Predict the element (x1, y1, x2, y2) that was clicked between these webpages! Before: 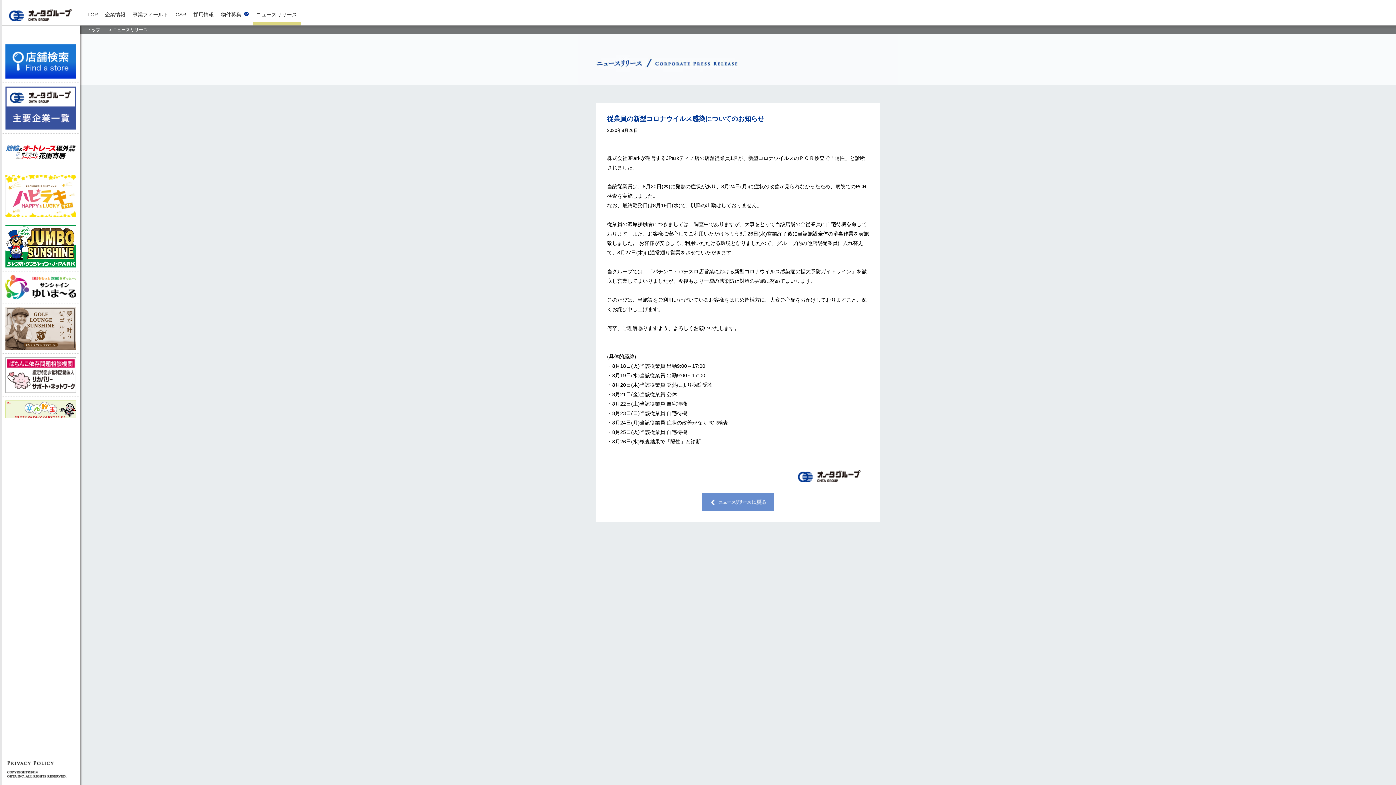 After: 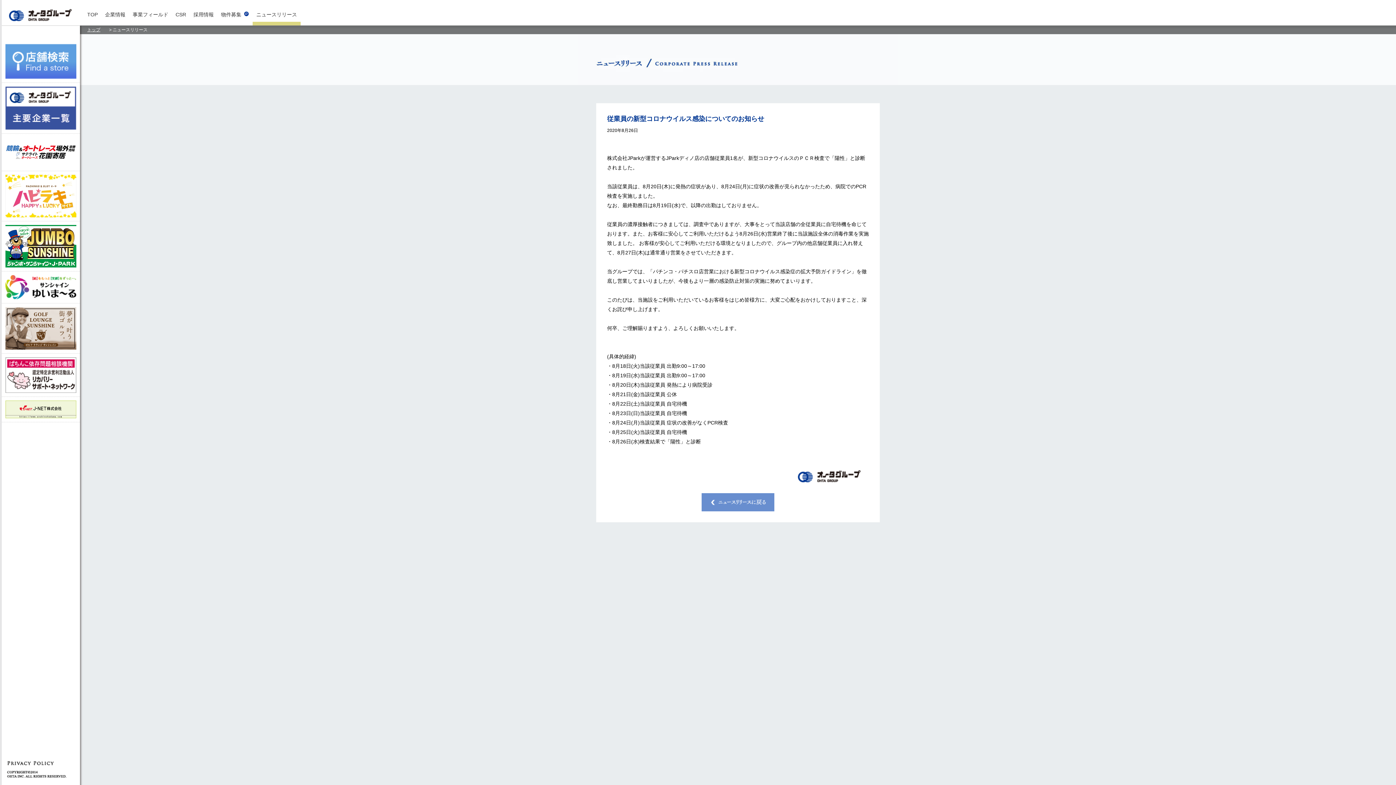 Action: bbox: (1, 44, 80, 78)